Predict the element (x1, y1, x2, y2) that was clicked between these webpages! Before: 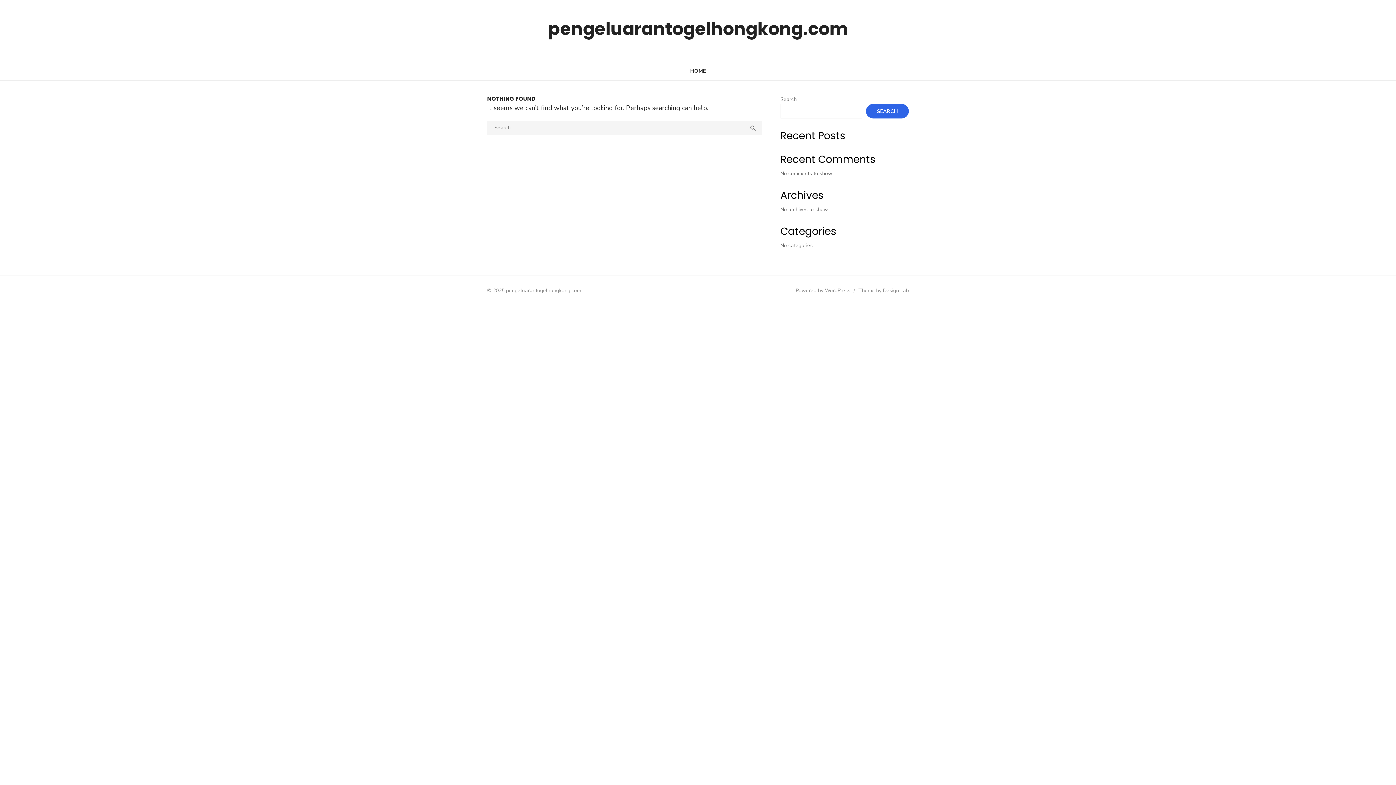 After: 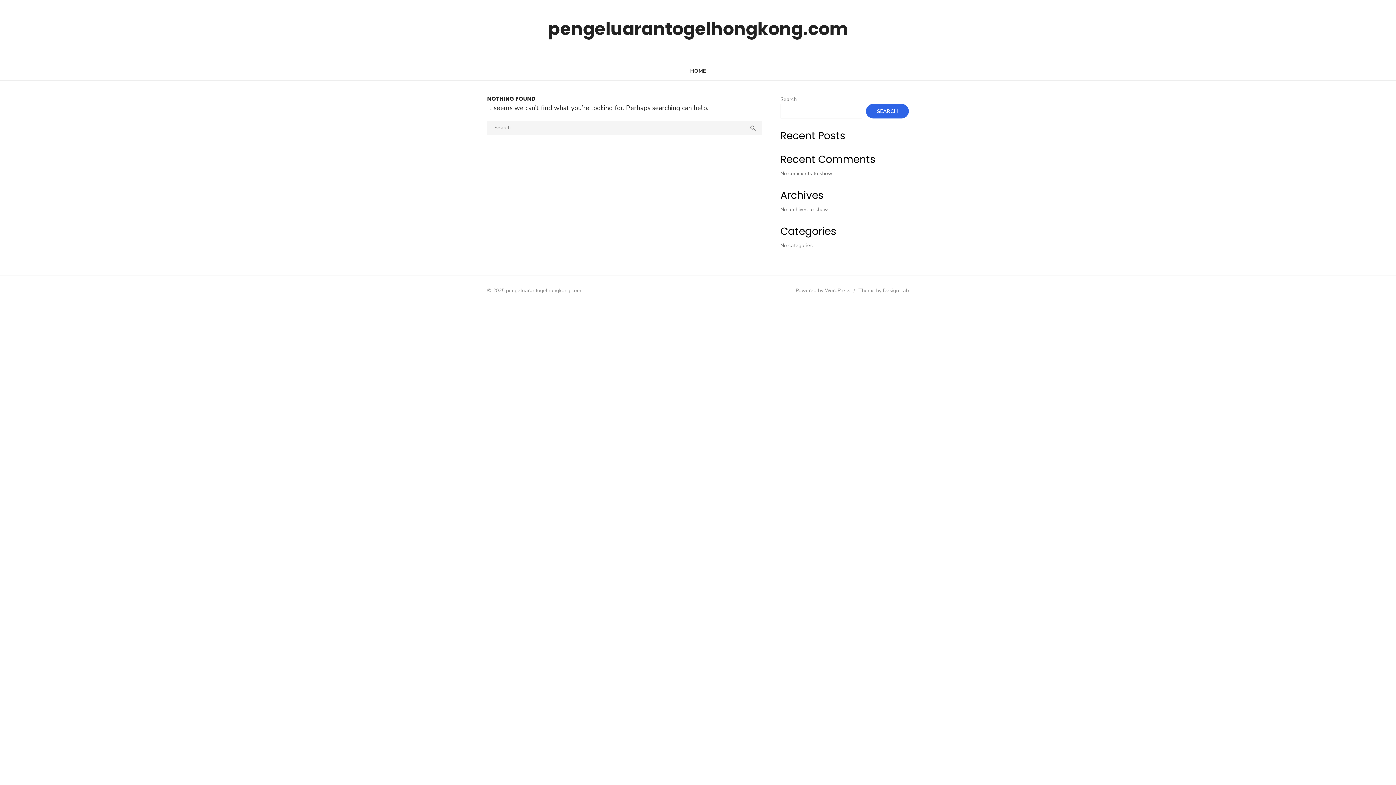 Action: bbox: (686, 64, 709, 78) label: HOME